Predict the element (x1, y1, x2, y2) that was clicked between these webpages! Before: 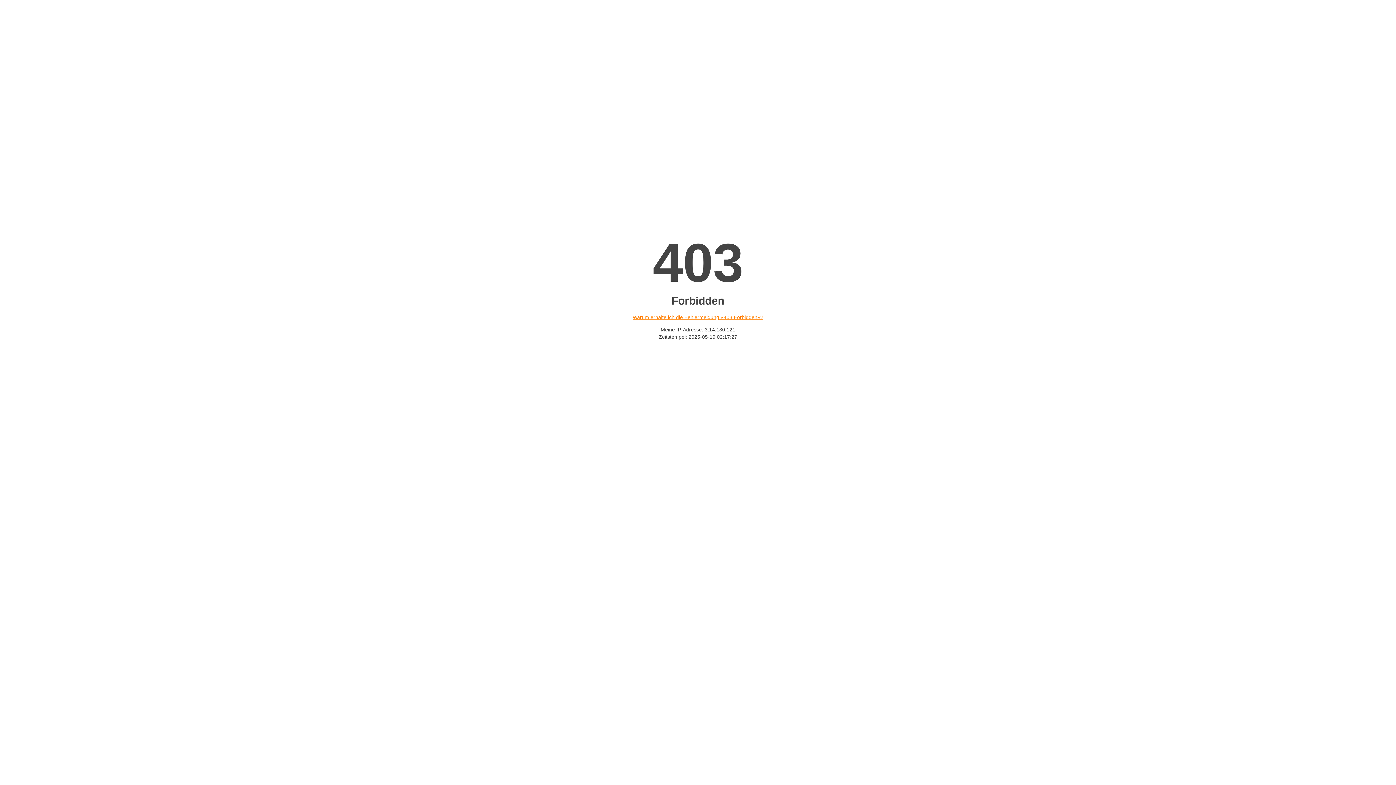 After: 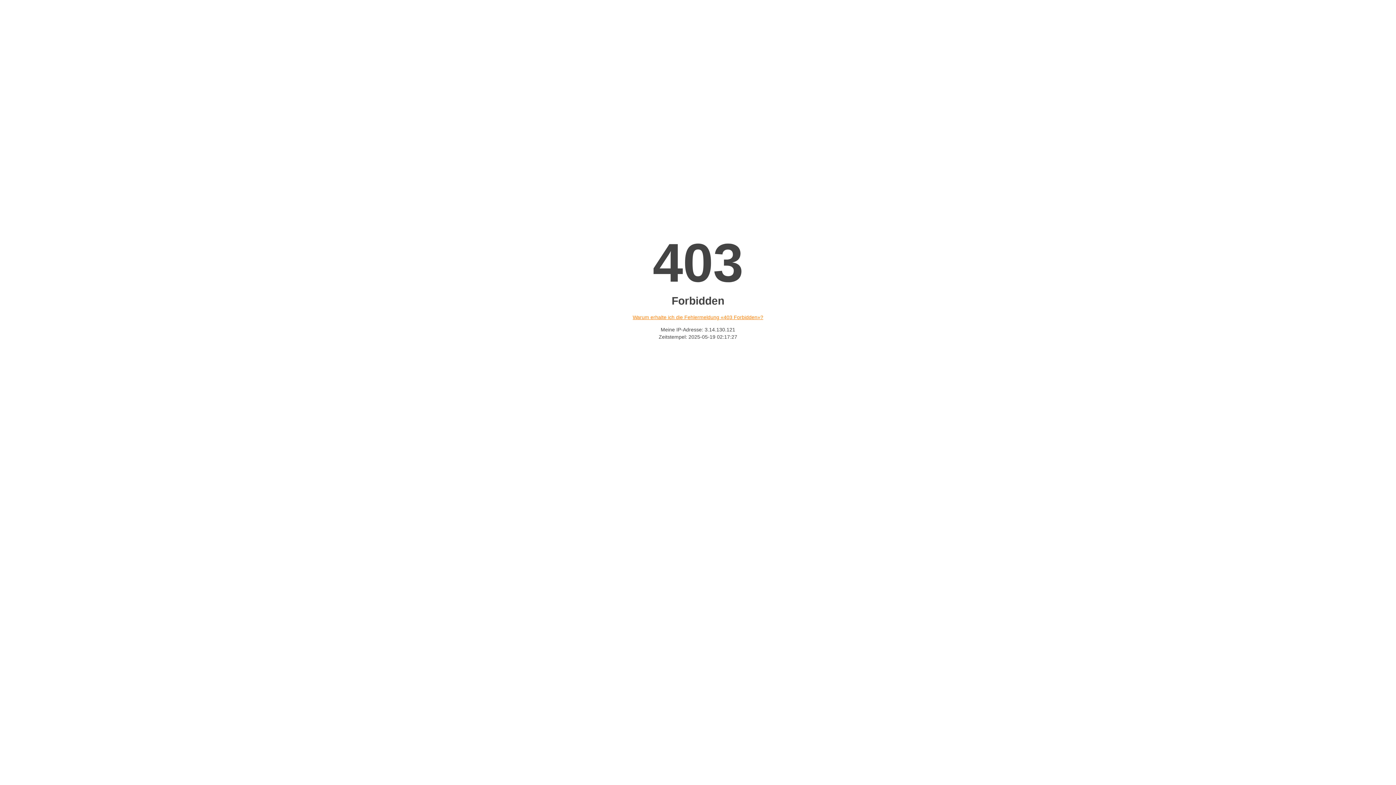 Action: label: Warum erhalte ich die Fehlermeldung «403 Forbidden»? bbox: (632, 314, 763, 320)